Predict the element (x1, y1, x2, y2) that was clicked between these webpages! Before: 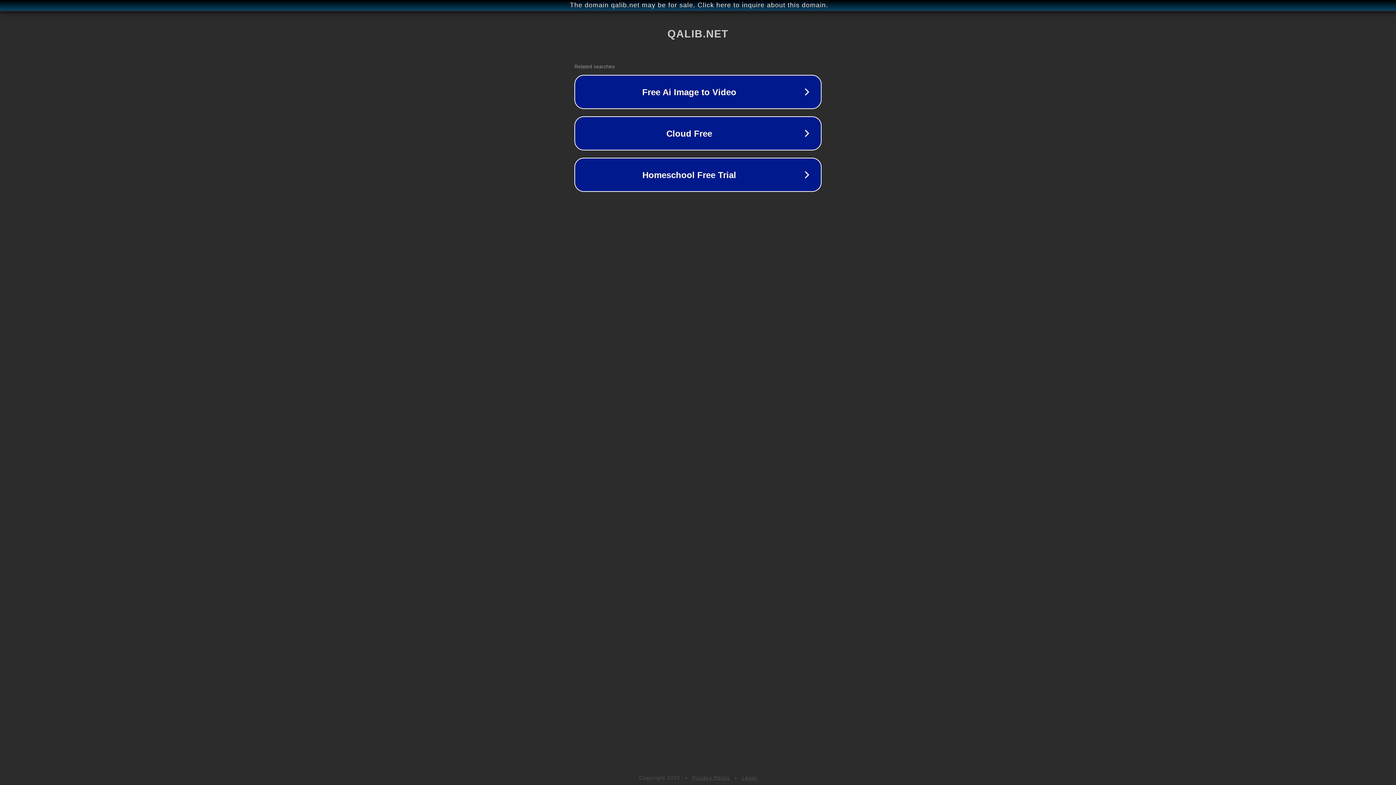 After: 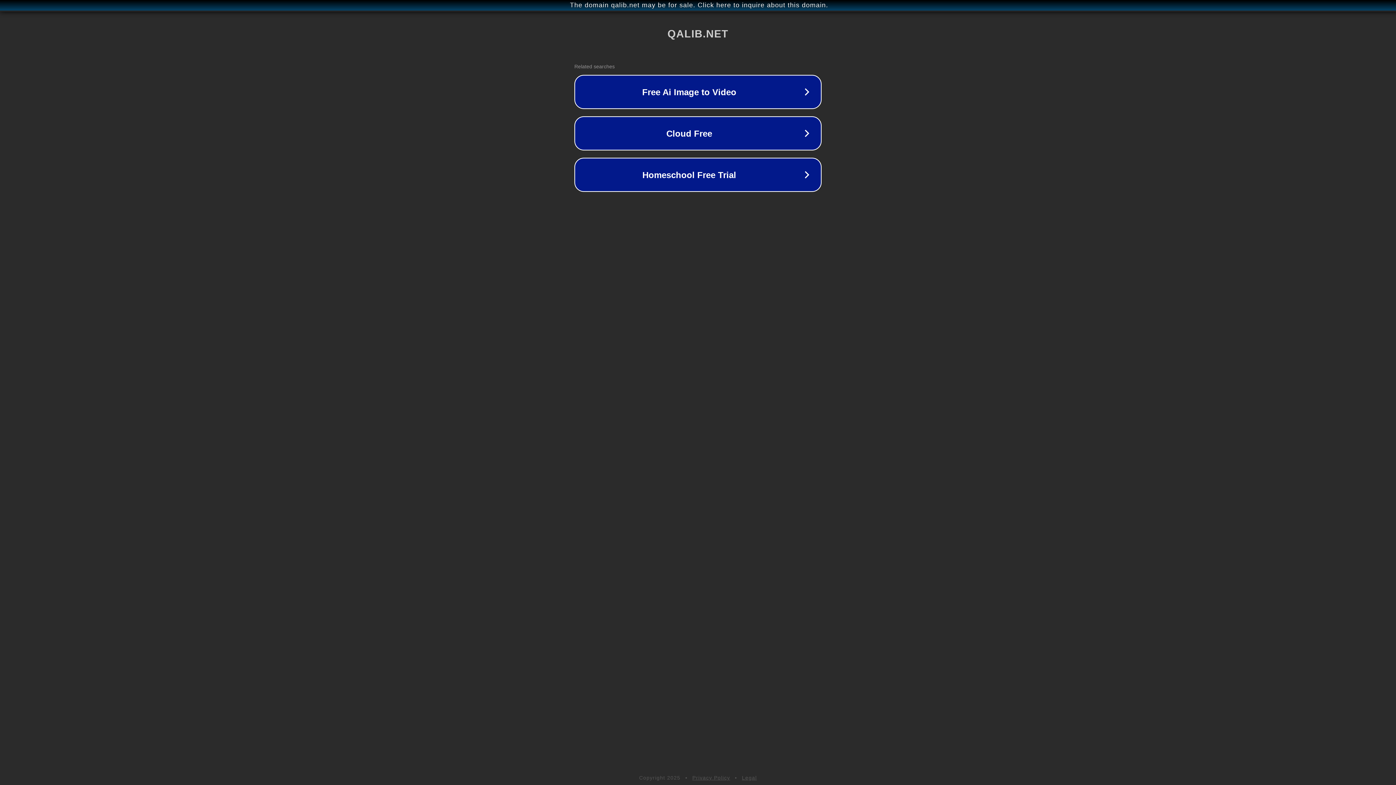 Action: bbox: (742, 775, 757, 781) label: Legal